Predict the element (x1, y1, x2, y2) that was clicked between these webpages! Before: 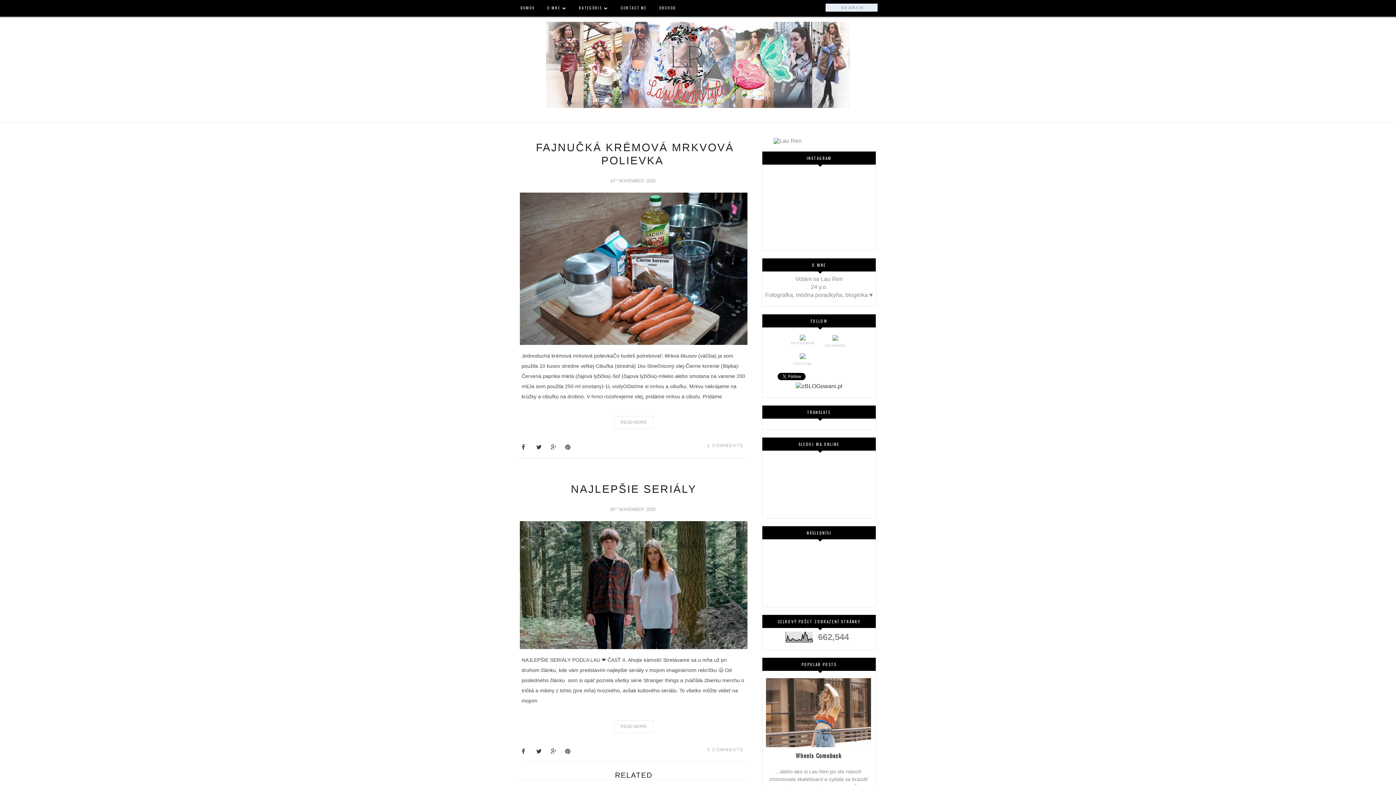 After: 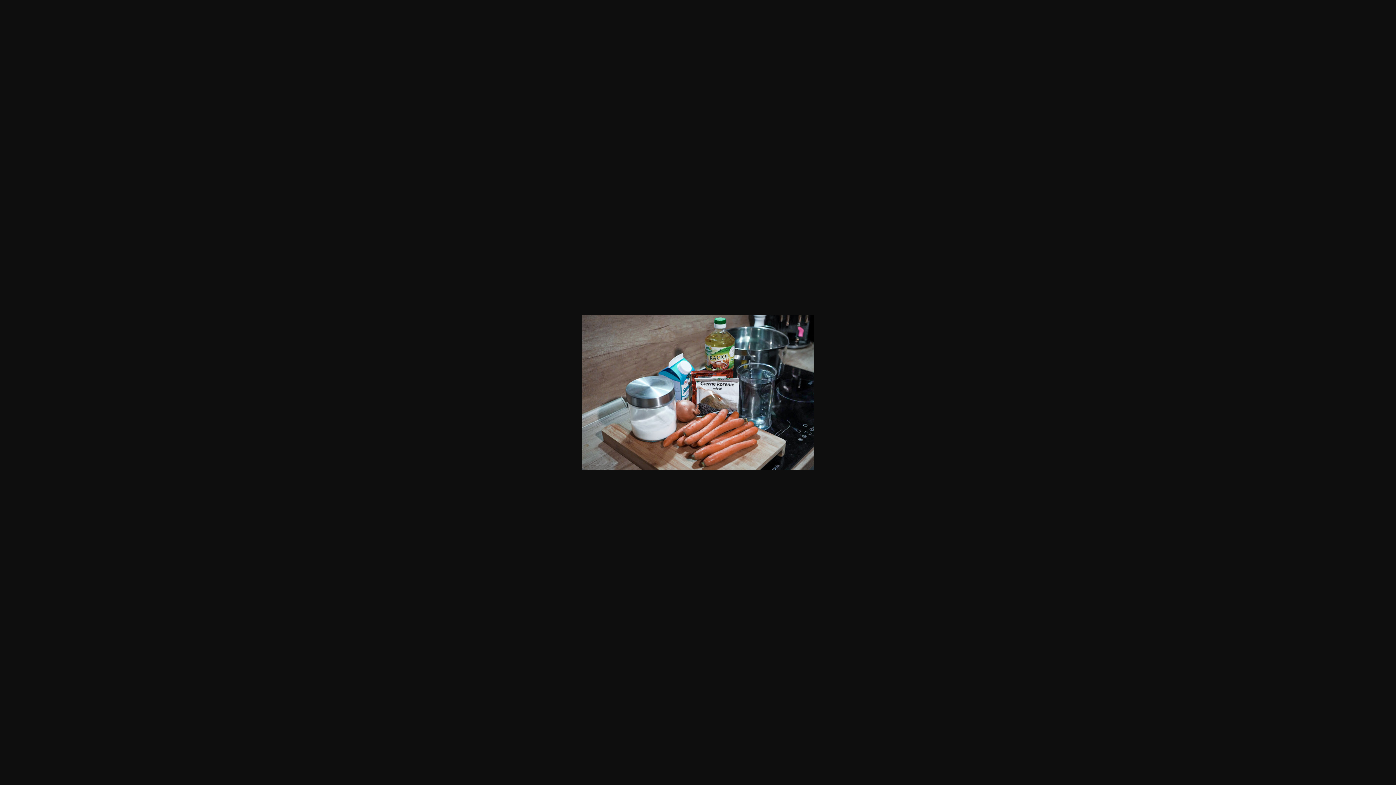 Action: bbox: (520, 339, 747, 346)